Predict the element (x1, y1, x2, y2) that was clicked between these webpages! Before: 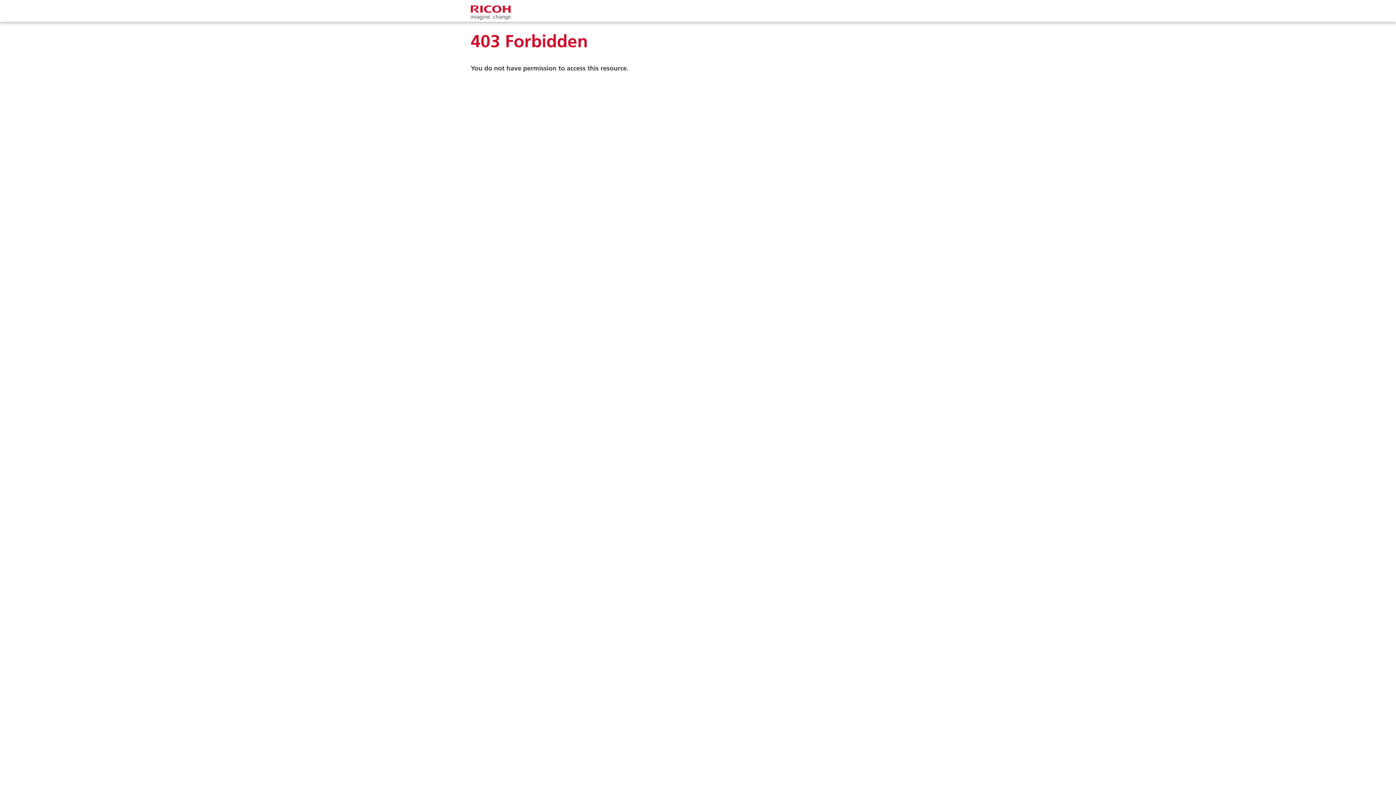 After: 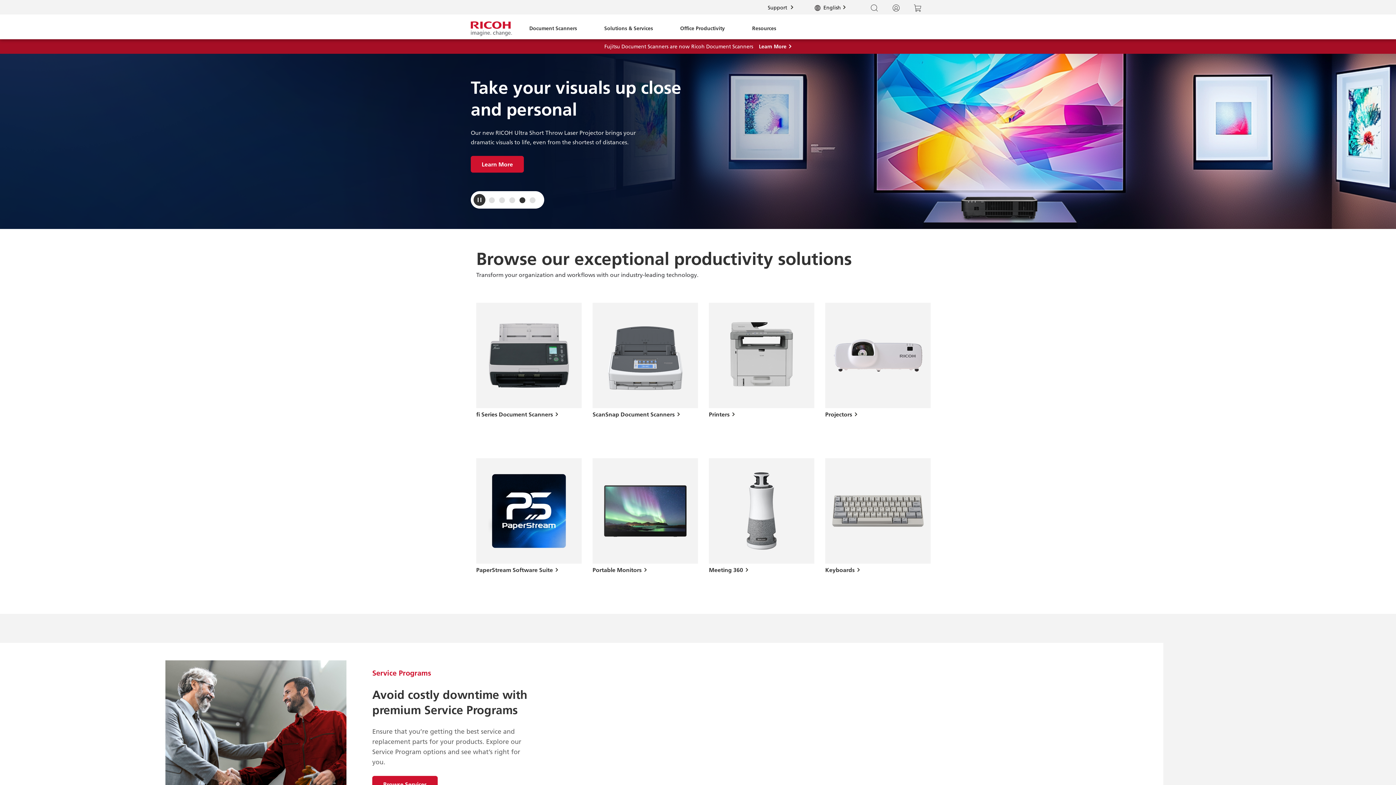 Action: bbox: (470, 3, 512, 21)